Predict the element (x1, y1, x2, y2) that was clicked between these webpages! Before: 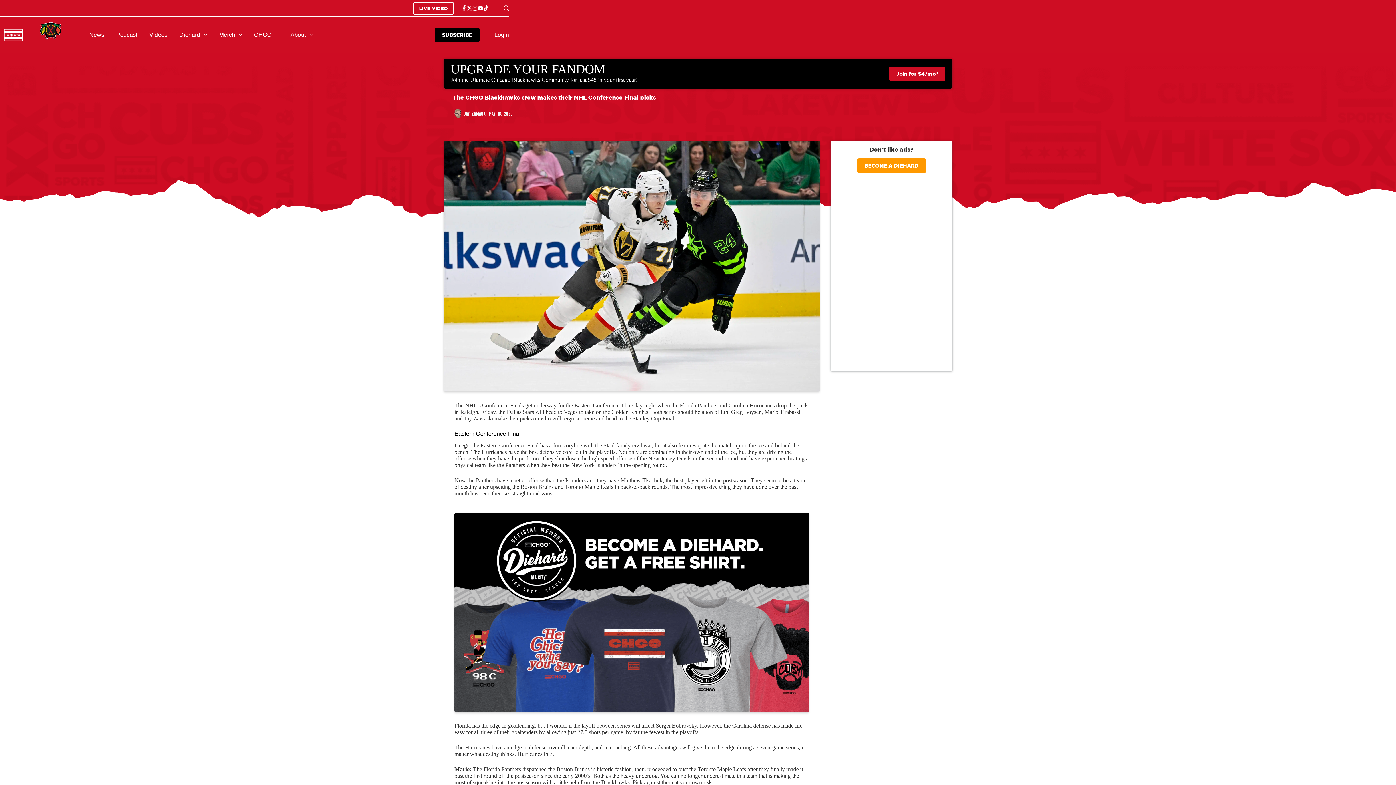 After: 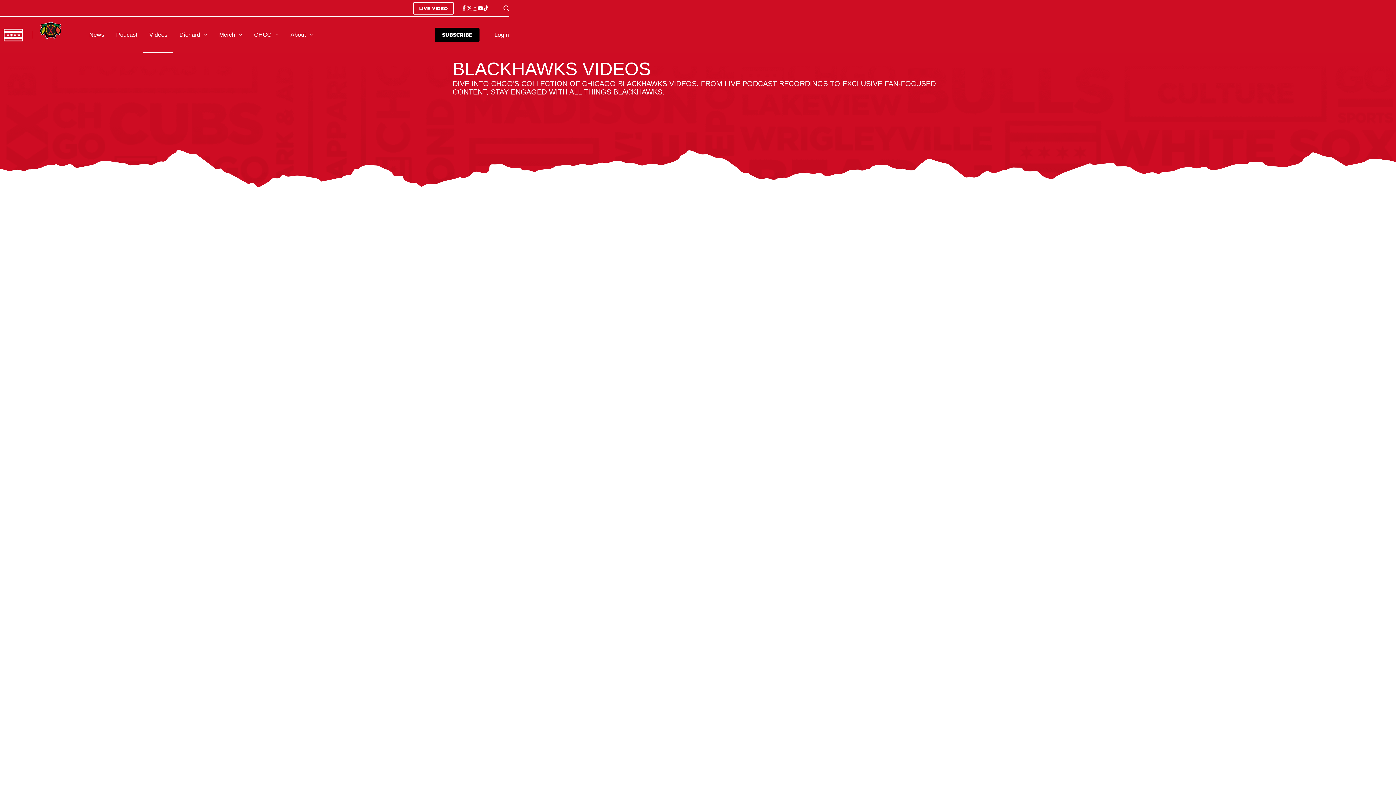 Action: bbox: (143, 16, 173, 53) label: Videos